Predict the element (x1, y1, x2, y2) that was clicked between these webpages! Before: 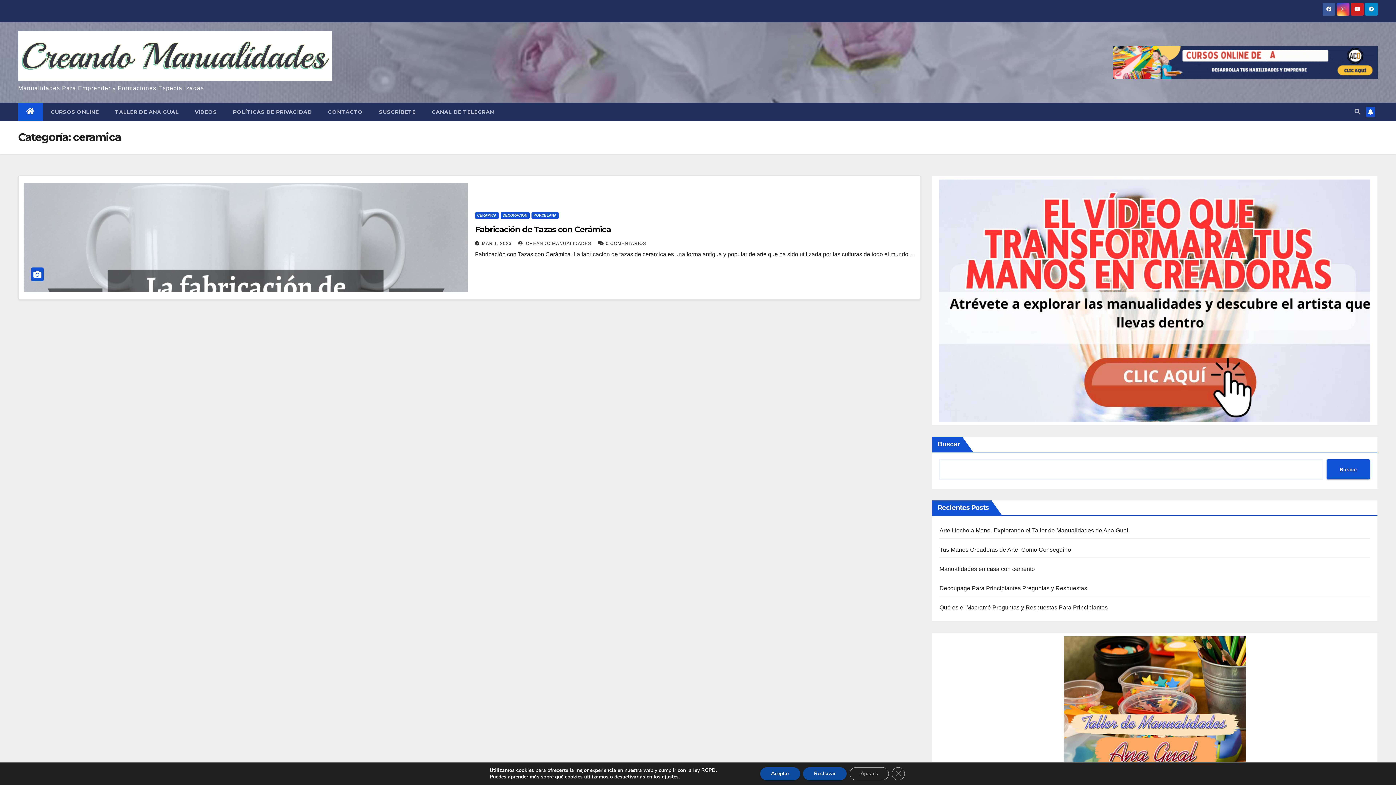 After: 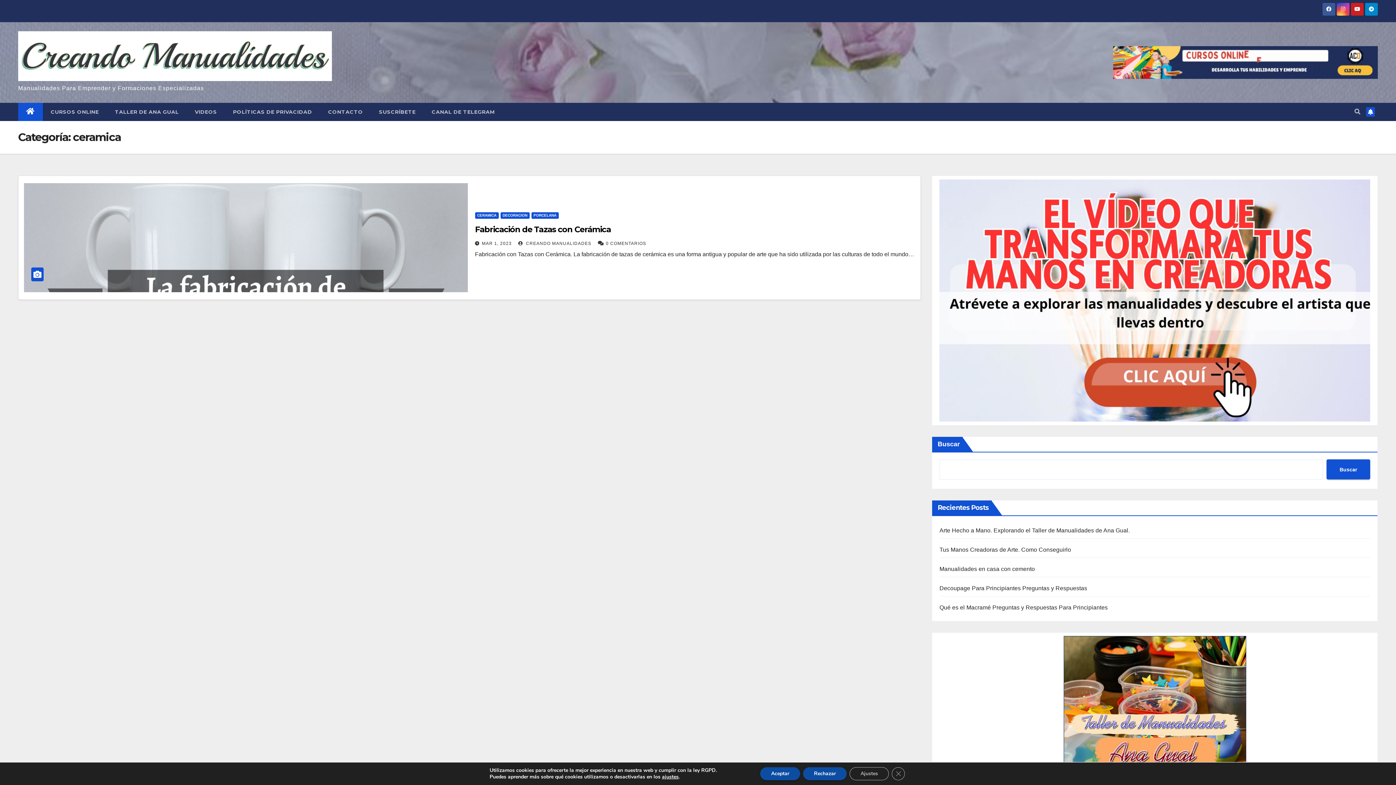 Action: bbox: (1064, 724, 1246, 730)